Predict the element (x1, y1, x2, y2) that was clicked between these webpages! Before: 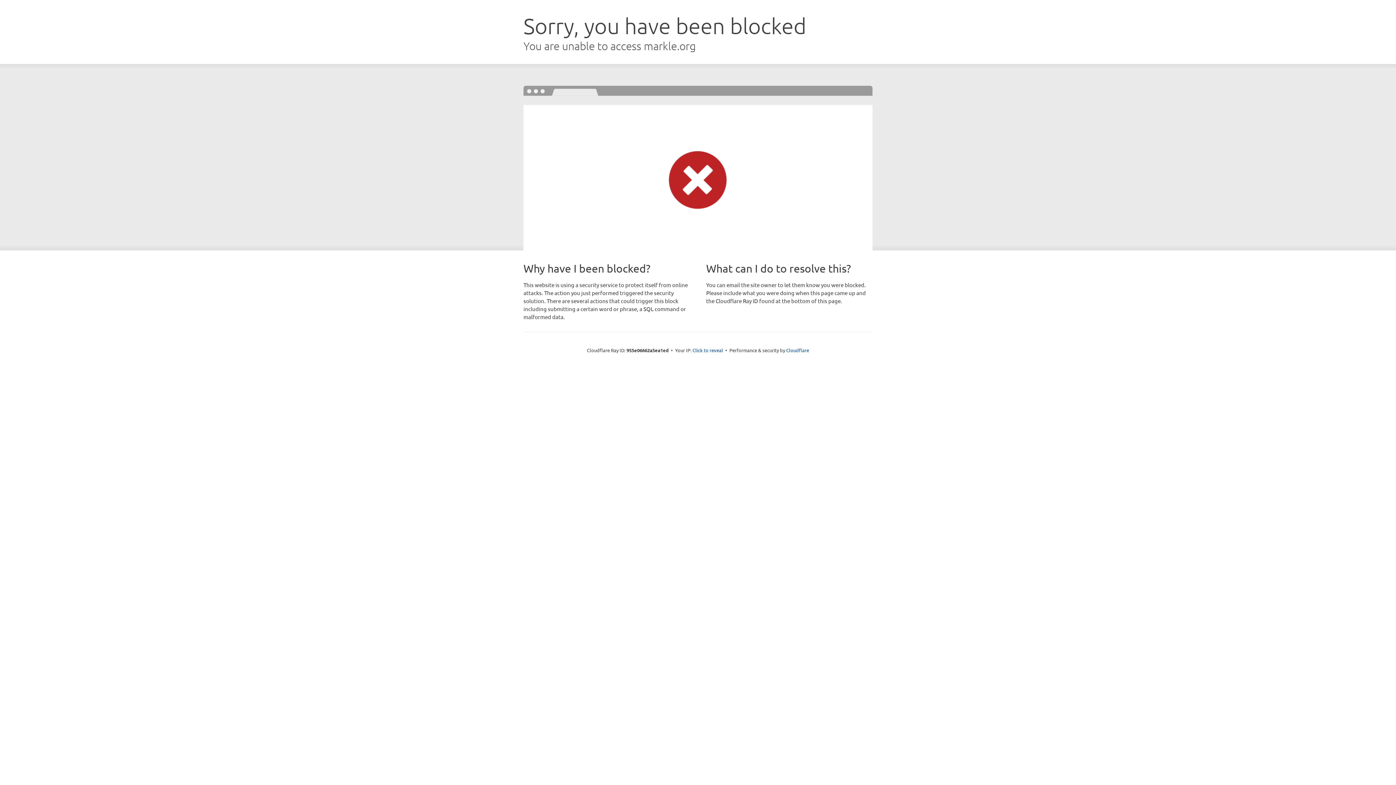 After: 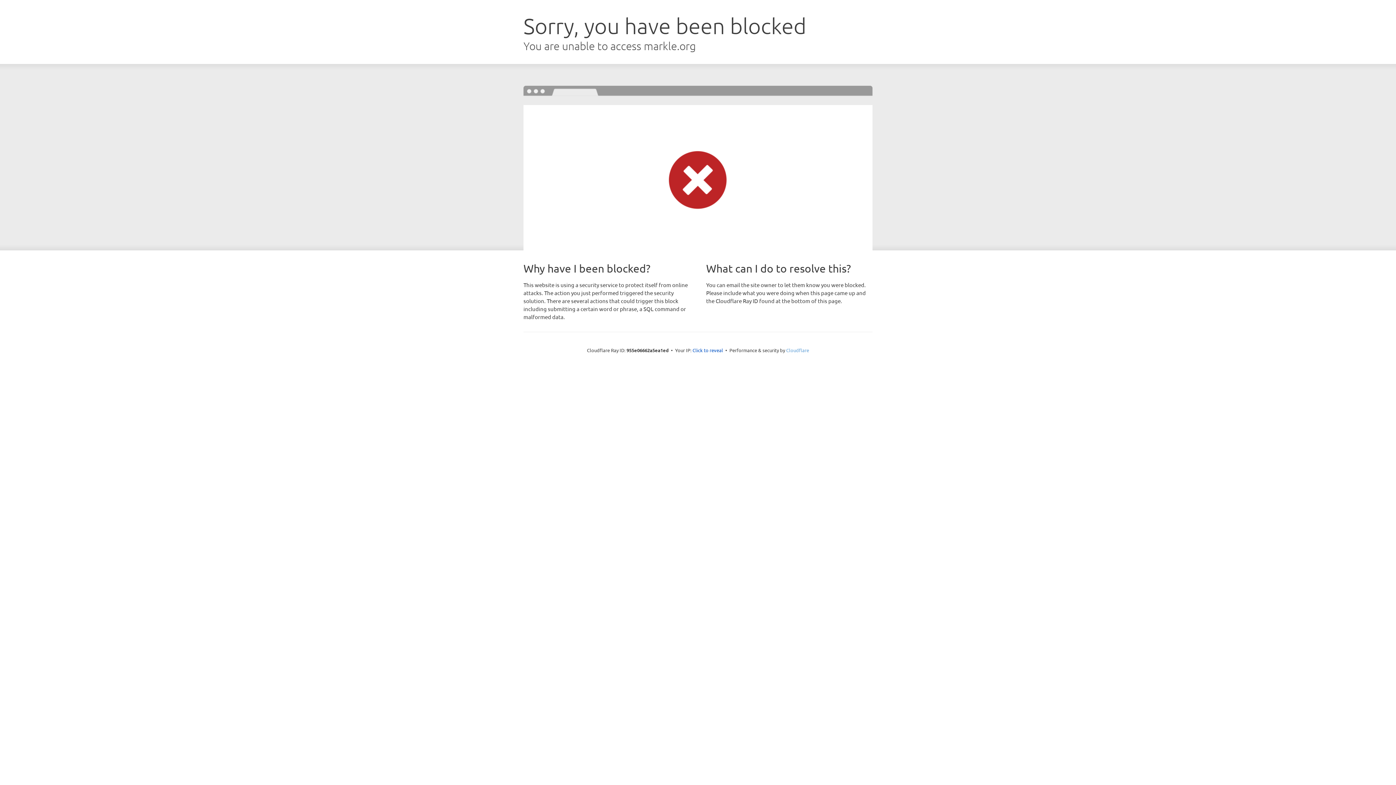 Action: label: Cloudflare bbox: (786, 347, 809, 353)